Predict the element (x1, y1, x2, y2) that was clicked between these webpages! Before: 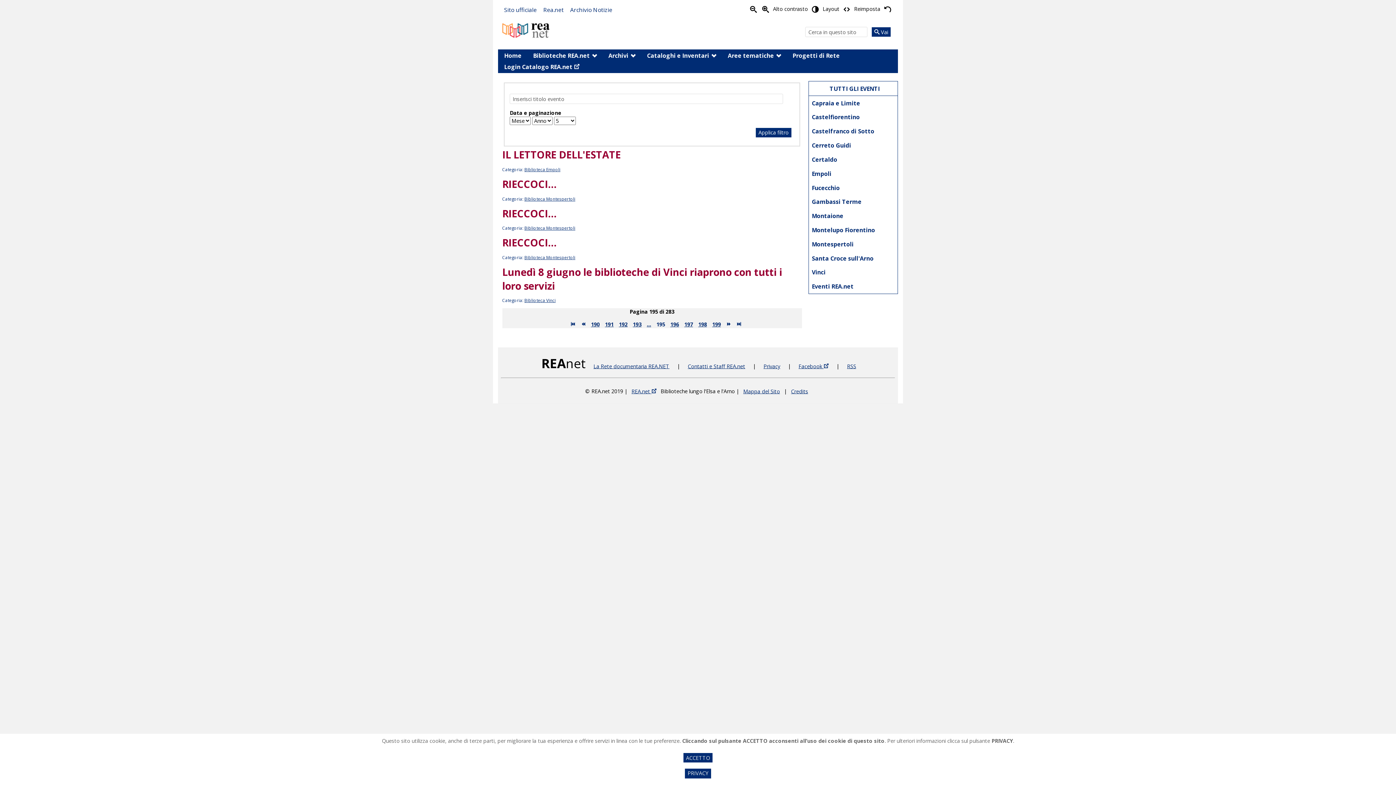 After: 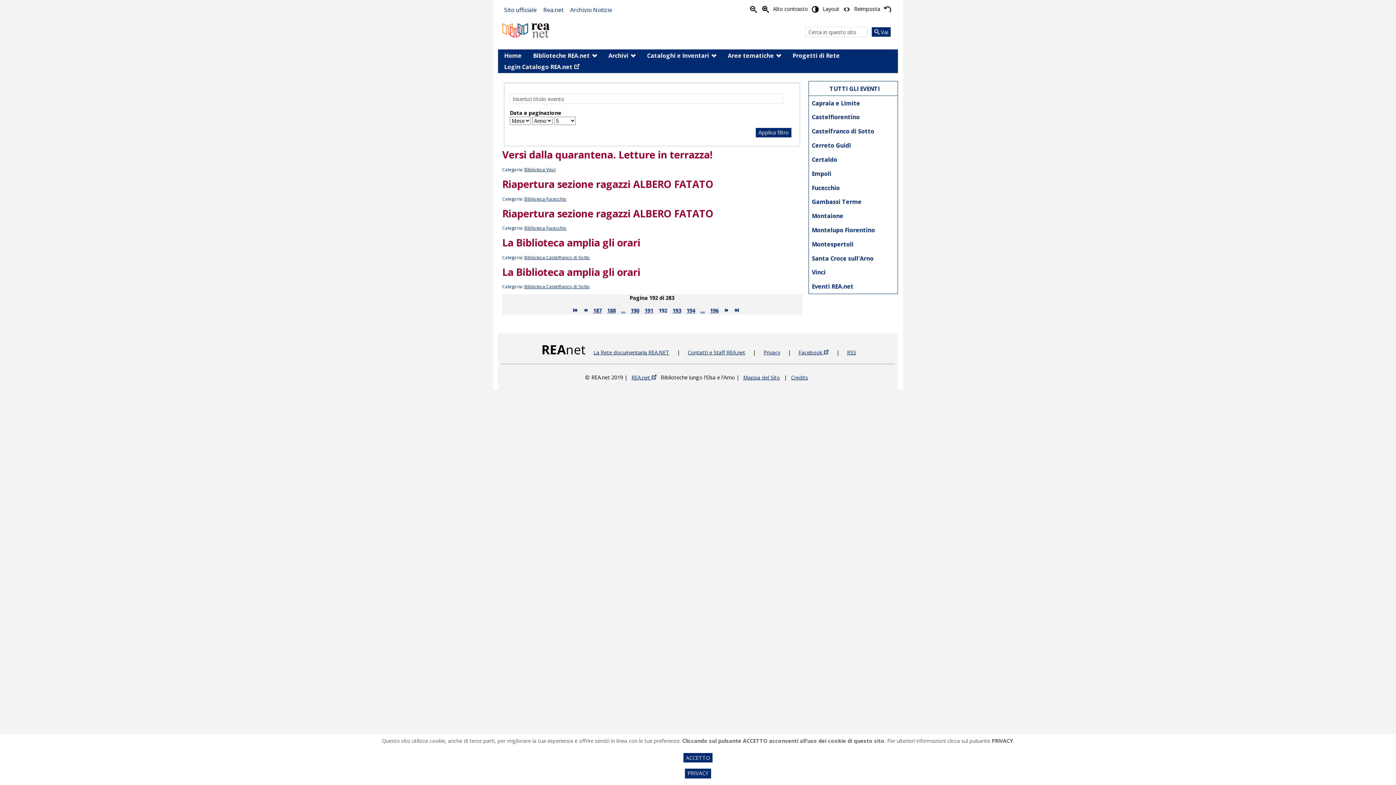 Action: bbox: (616, 321, 630, 327) label: 192